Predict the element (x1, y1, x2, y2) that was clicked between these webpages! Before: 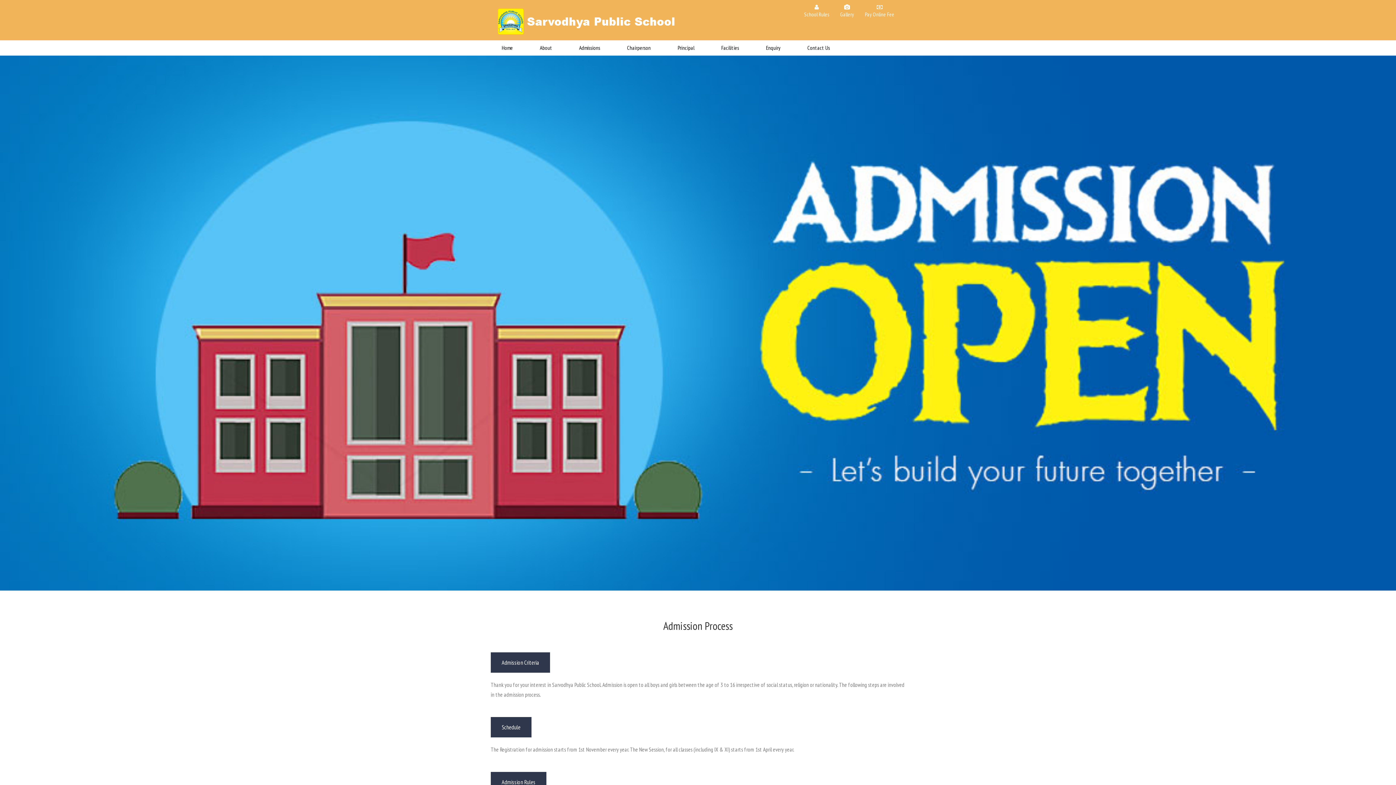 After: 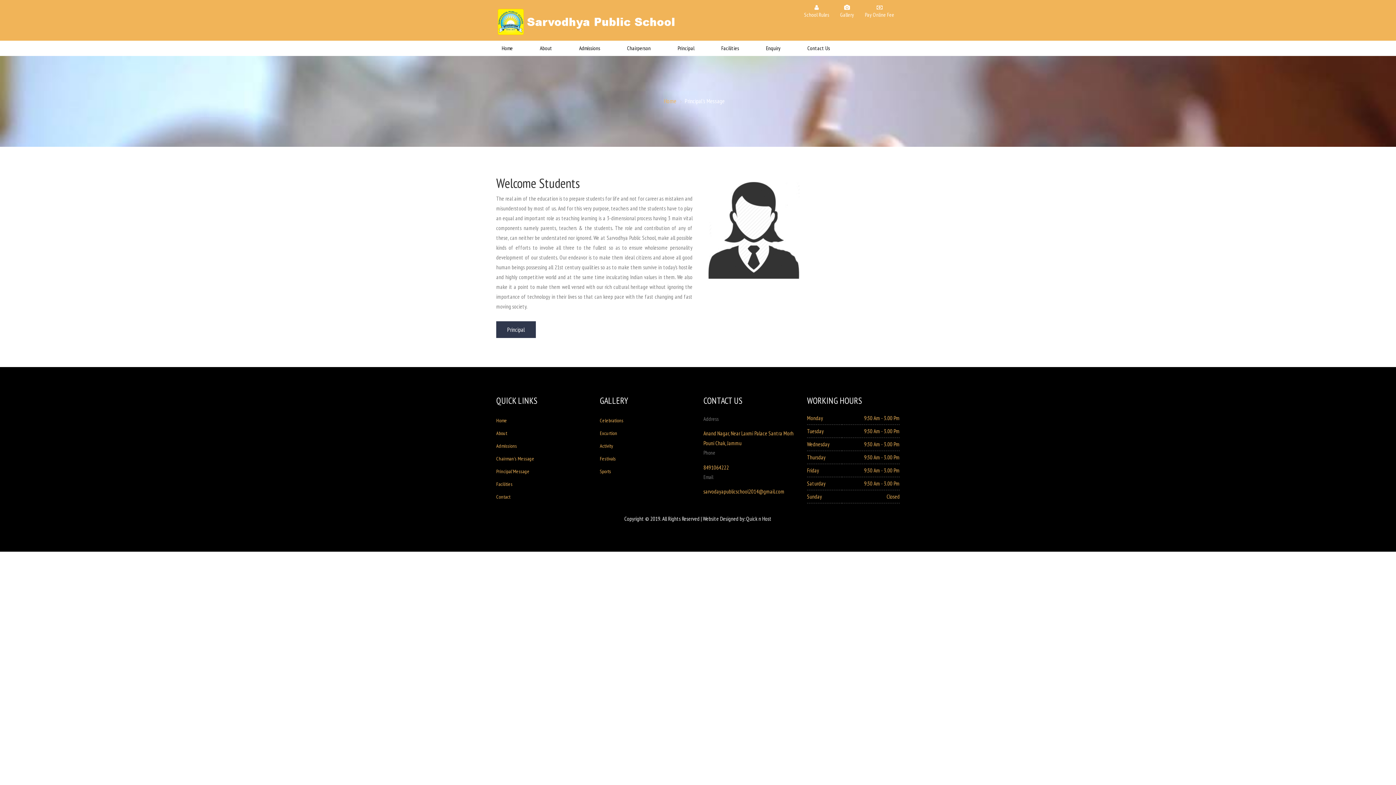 Action: bbox: (672, 40, 700, 55) label: Principal